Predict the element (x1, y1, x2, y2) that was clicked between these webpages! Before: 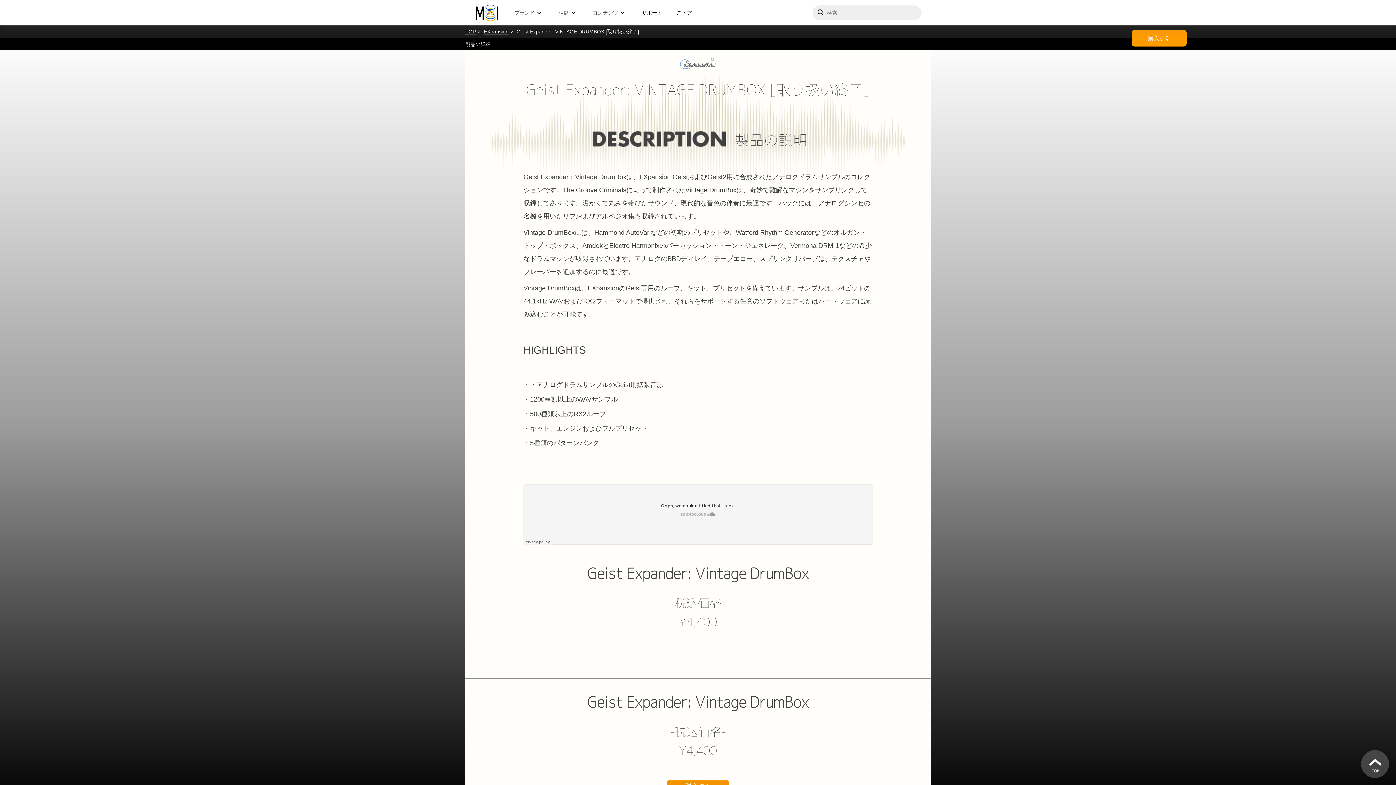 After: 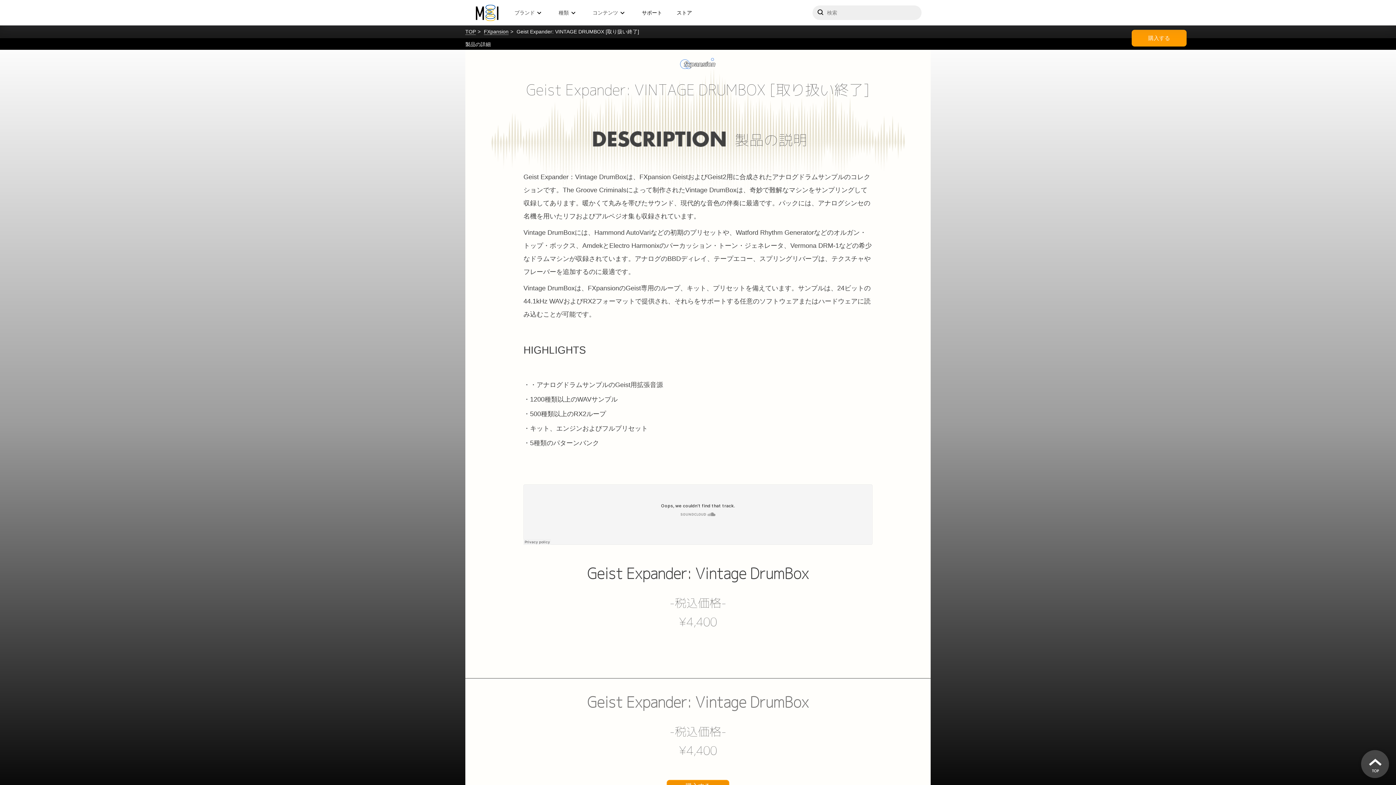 Action: label: Geist Expander: Vintage DrumBox bbox: (587, 692, 809, 712)